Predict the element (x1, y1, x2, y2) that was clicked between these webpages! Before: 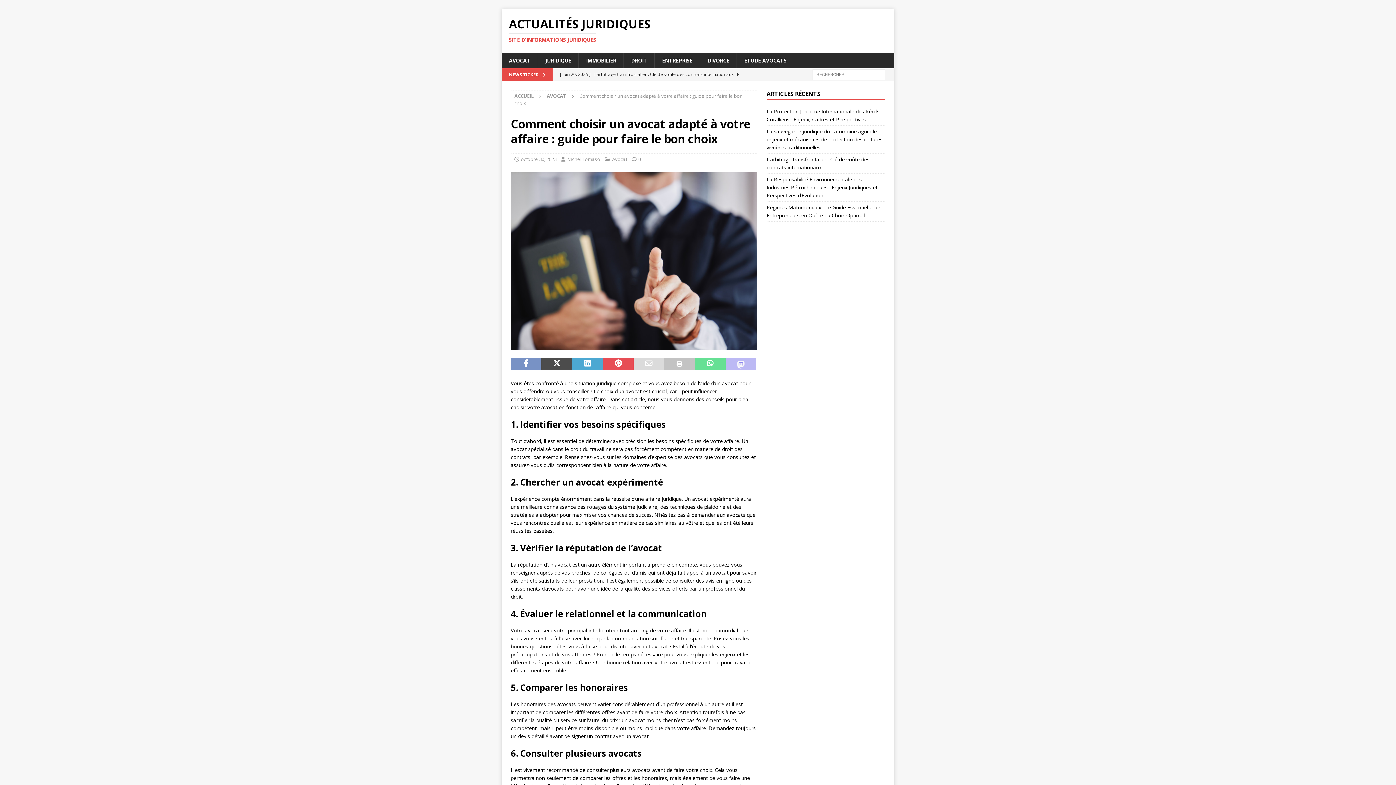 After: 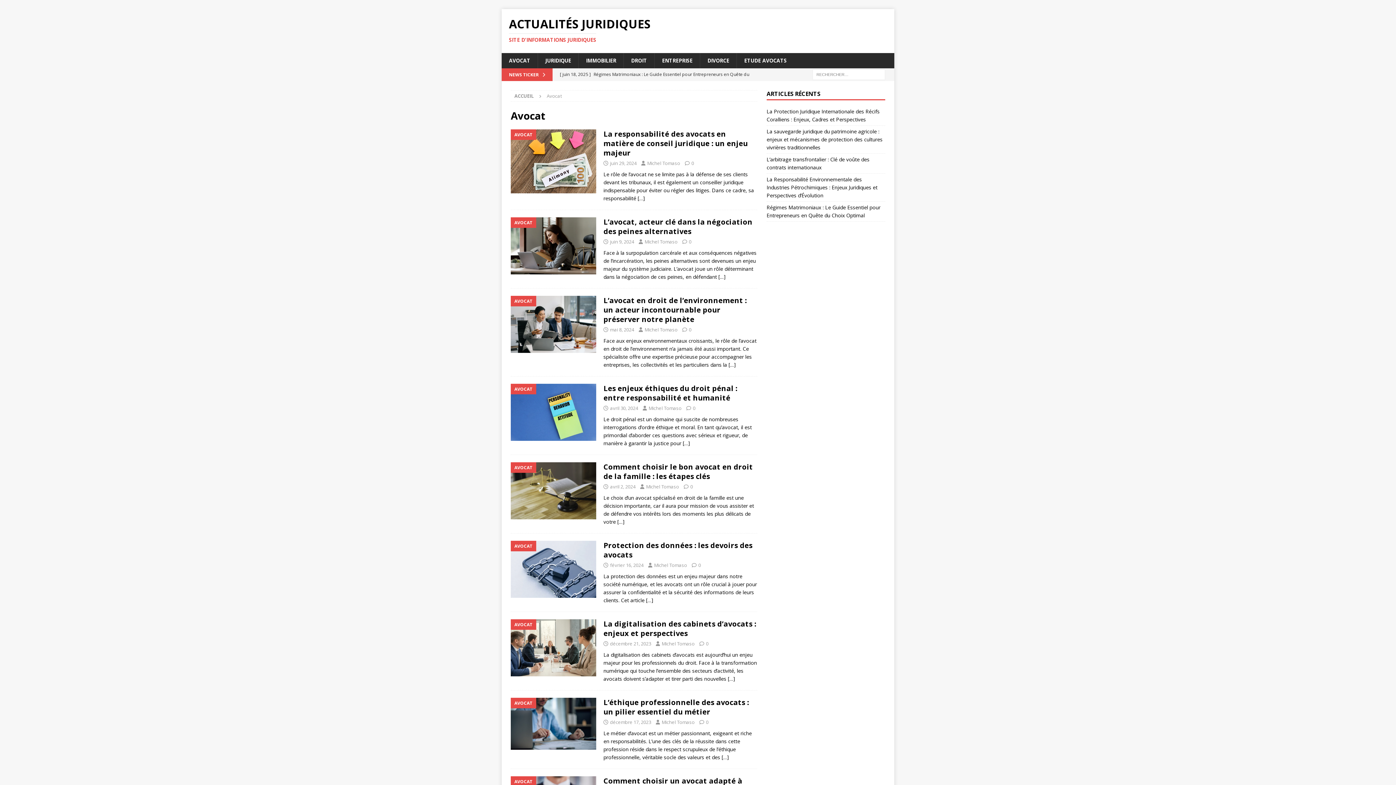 Action: label: AVOCAT bbox: (546, 92, 566, 99)